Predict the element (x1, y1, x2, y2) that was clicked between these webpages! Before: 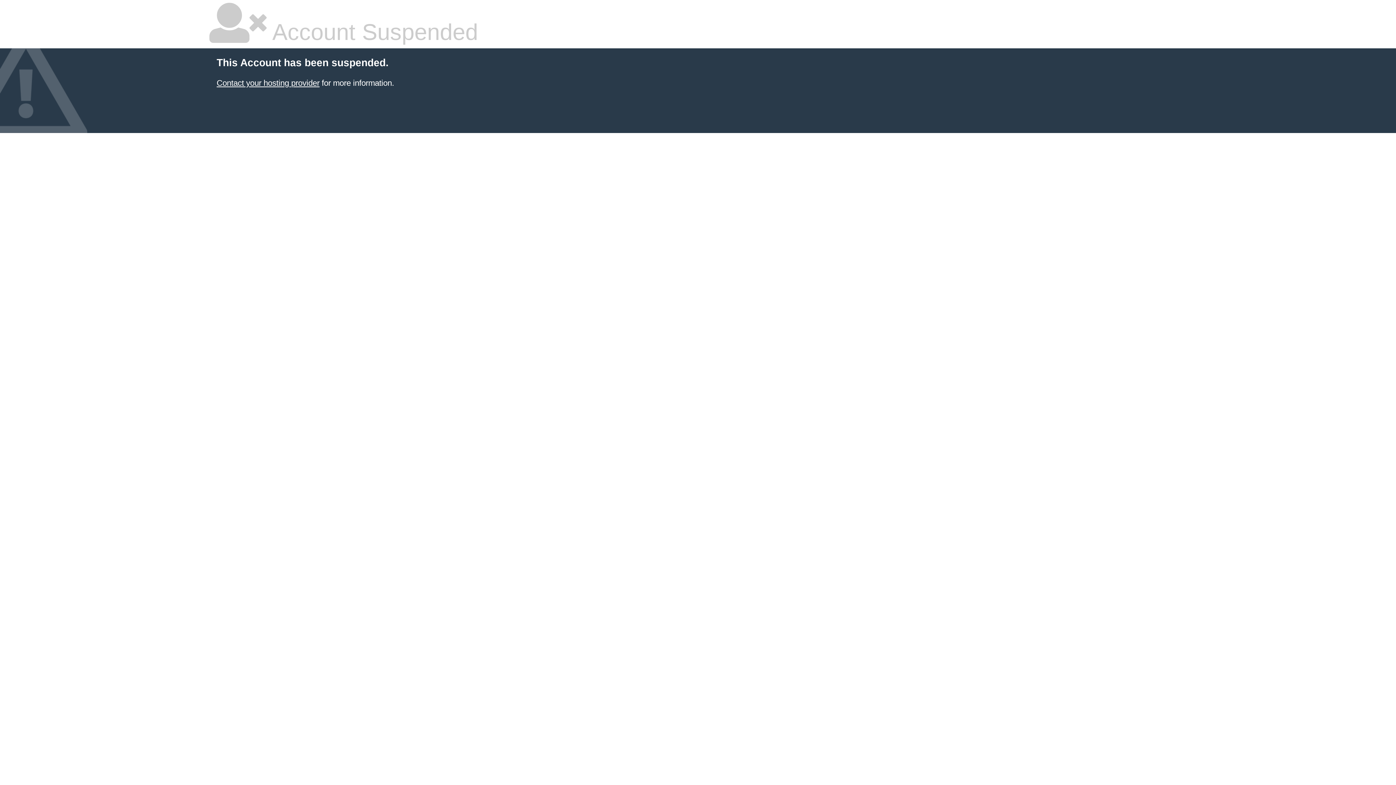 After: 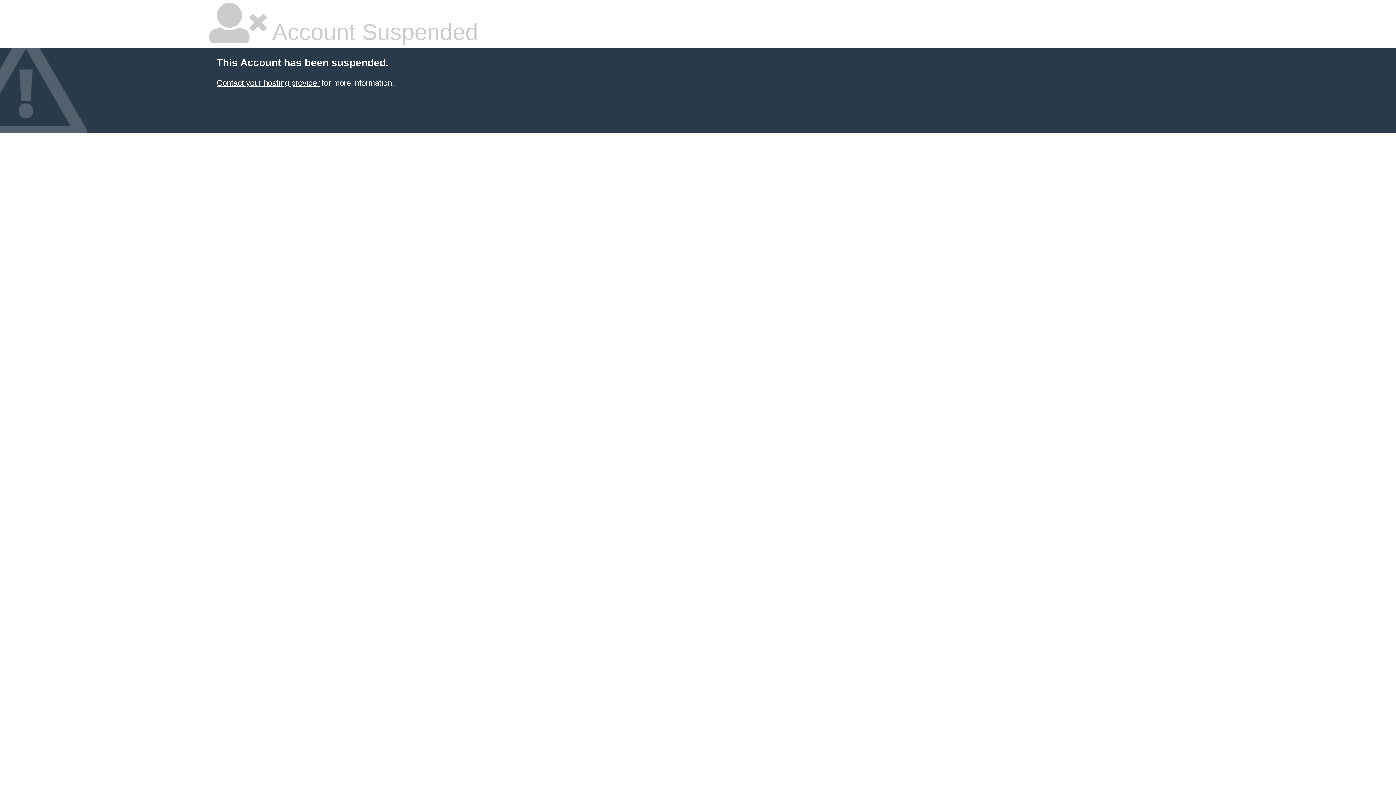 Action: bbox: (216, 78, 319, 87) label: Contact your hosting provider